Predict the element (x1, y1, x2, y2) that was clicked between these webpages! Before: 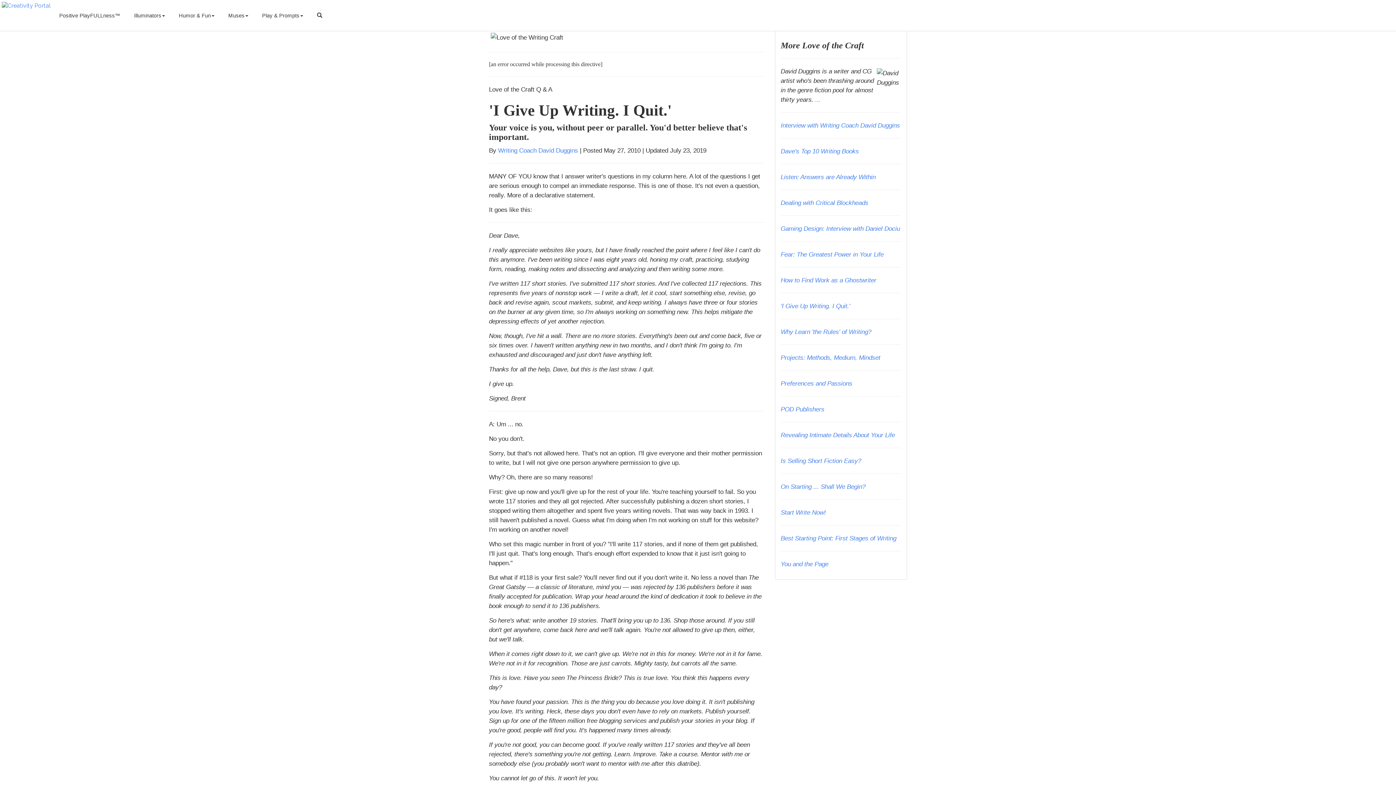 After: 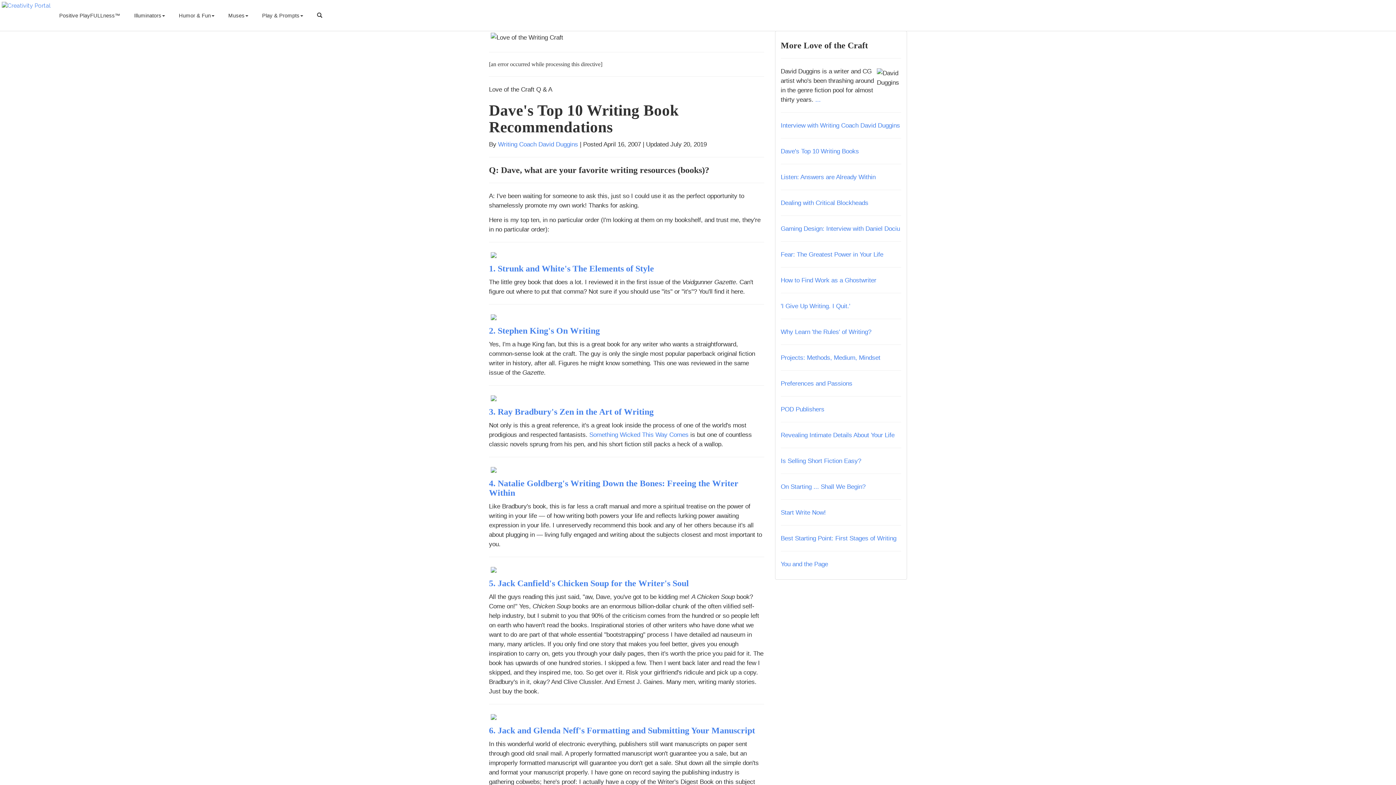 Action: label: Dave's Top 10 Writing Books bbox: (780, 147, 859, 154)